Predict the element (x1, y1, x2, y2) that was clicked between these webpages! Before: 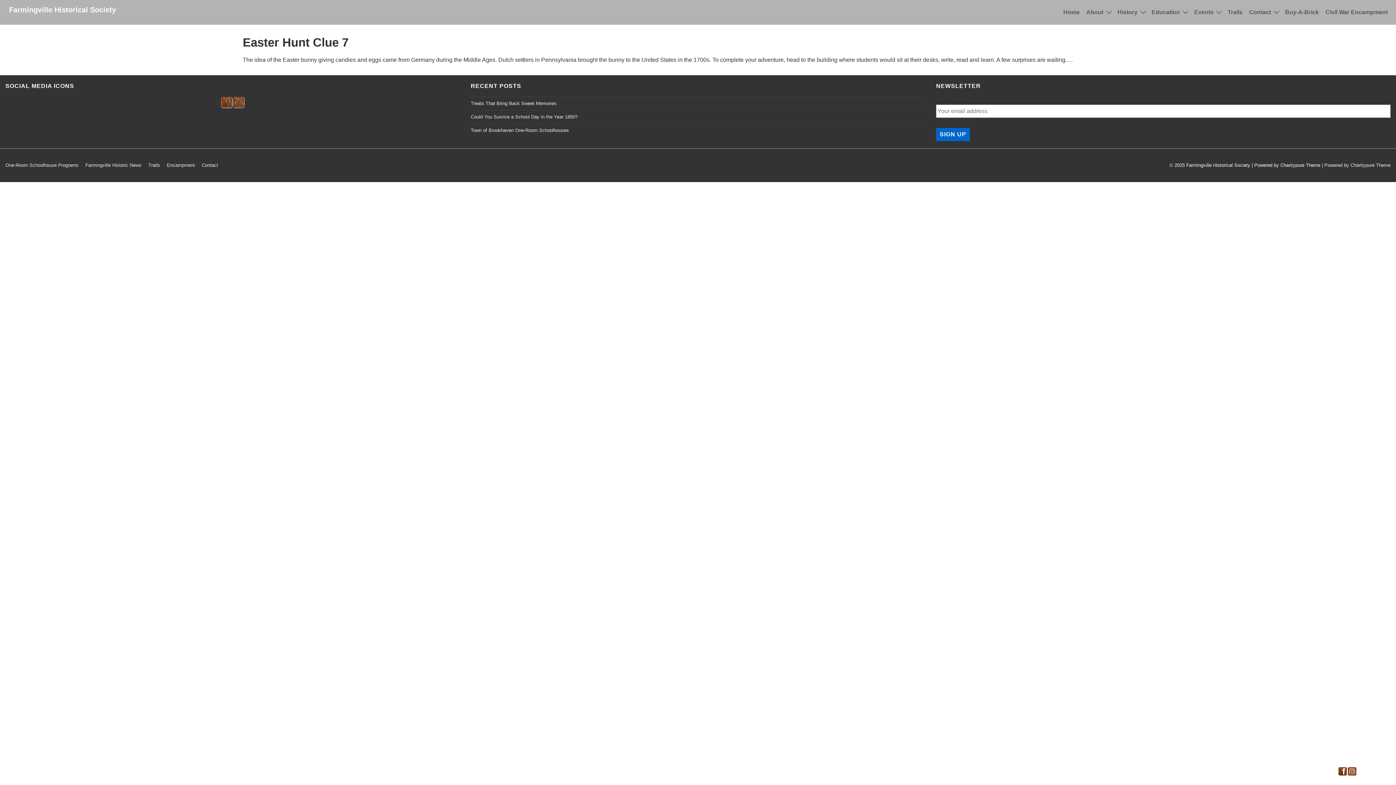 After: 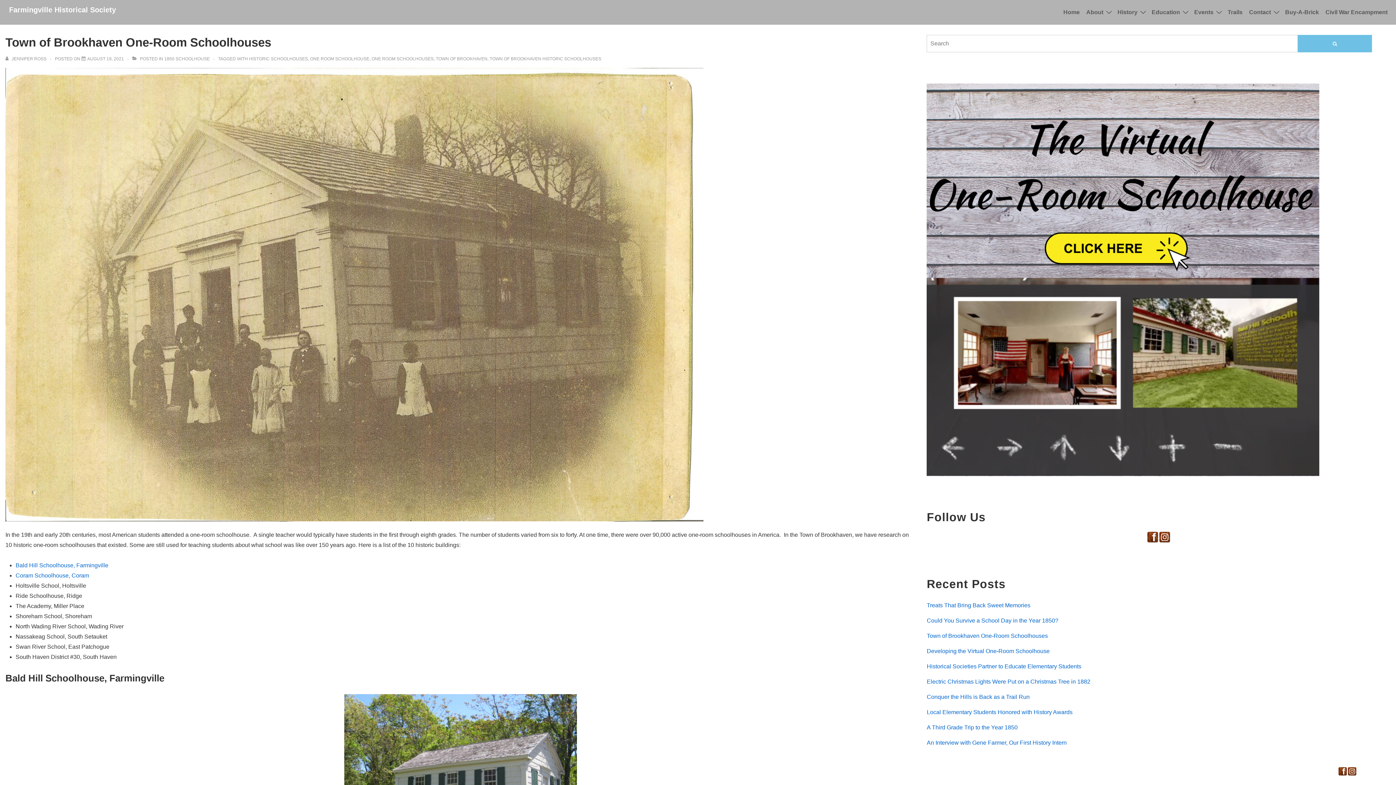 Action: label: Town of Brookhaven One-Room Schoolhouses bbox: (470, 127, 569, 132)